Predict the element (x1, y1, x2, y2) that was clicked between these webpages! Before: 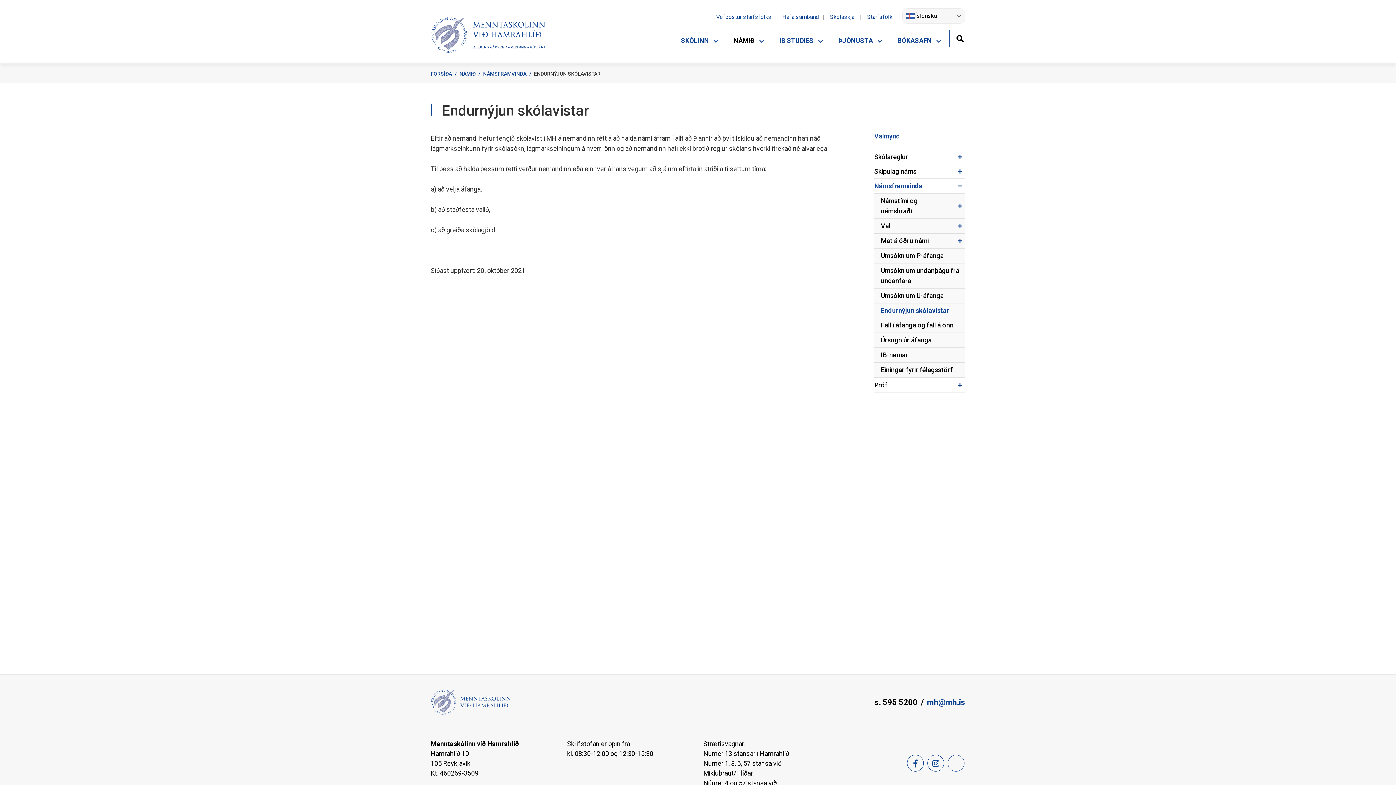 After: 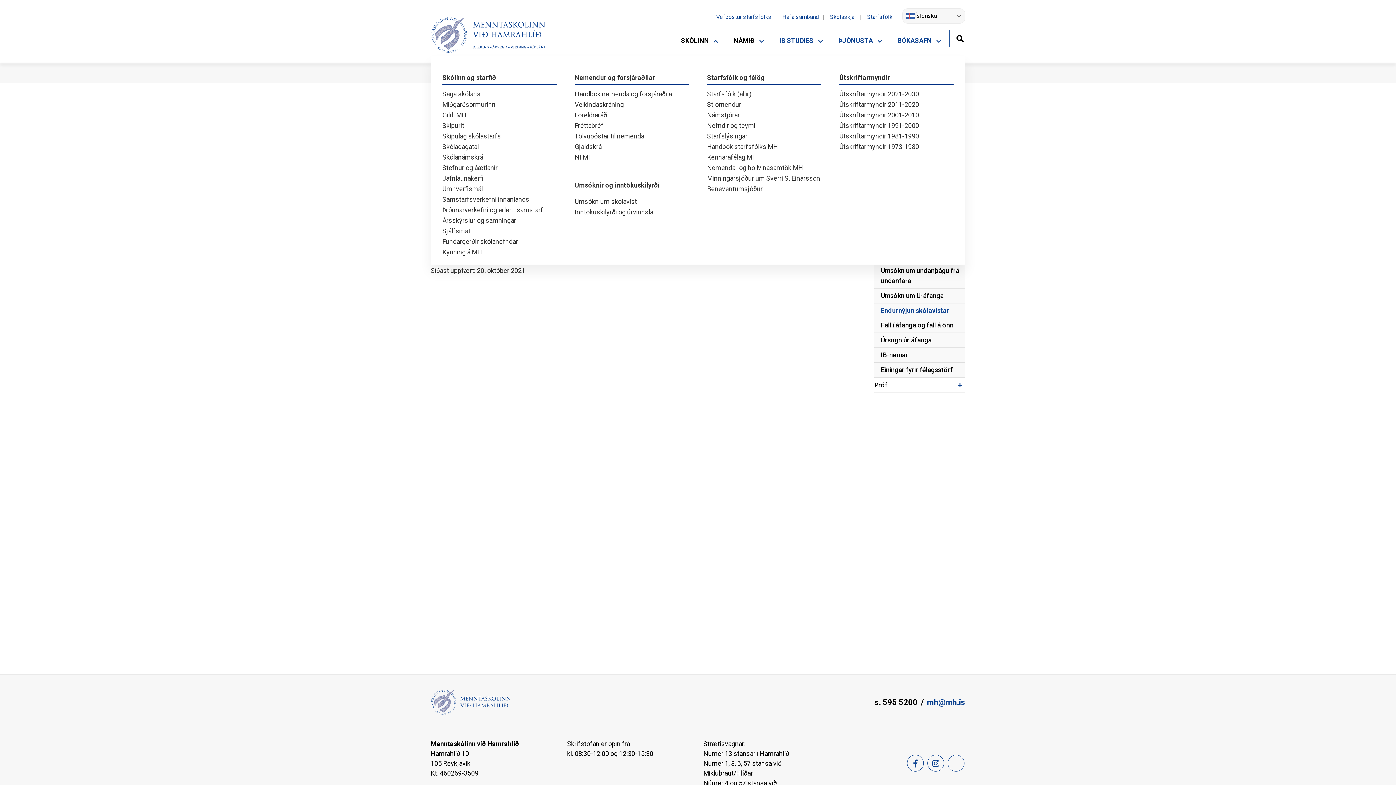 Action: bbox: (677, 31, 720, 51) label: SKÓLINN